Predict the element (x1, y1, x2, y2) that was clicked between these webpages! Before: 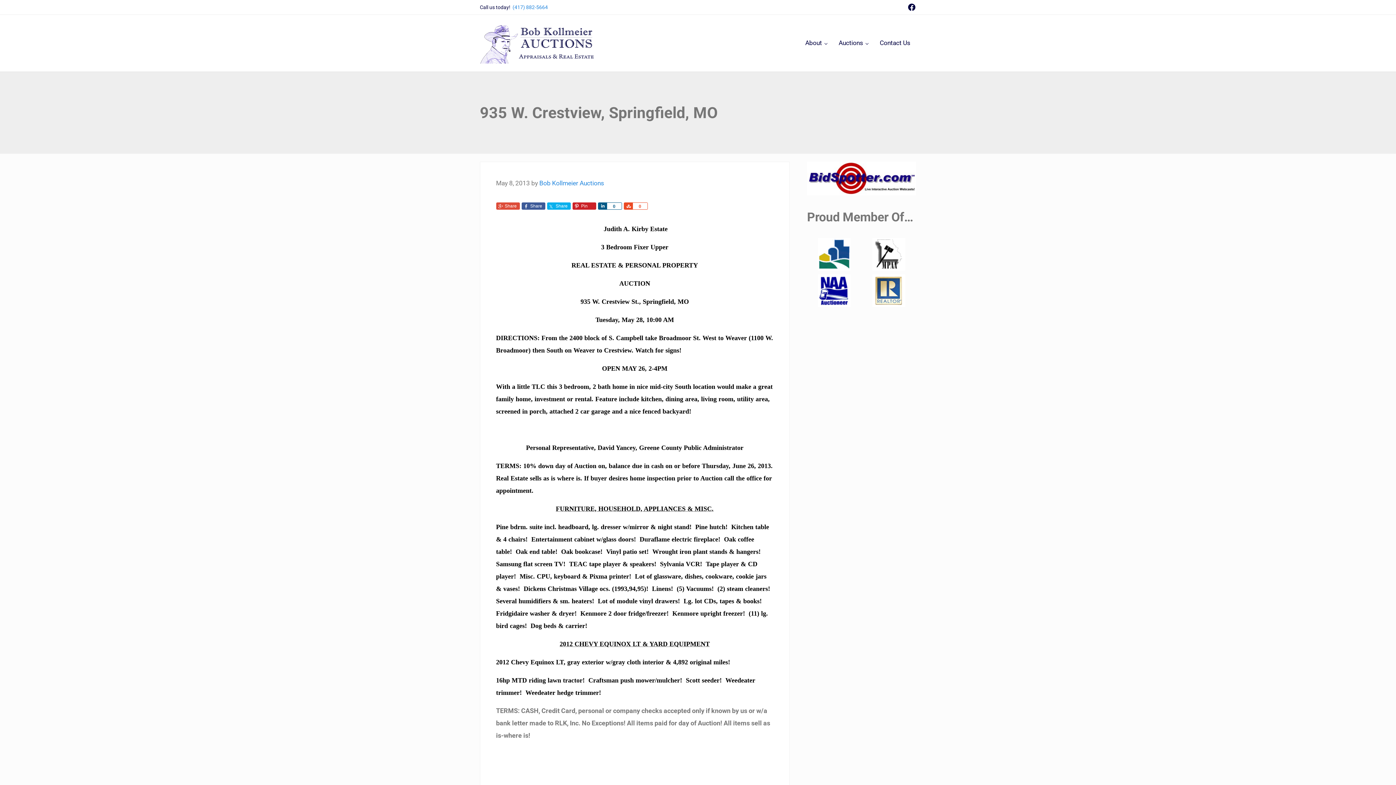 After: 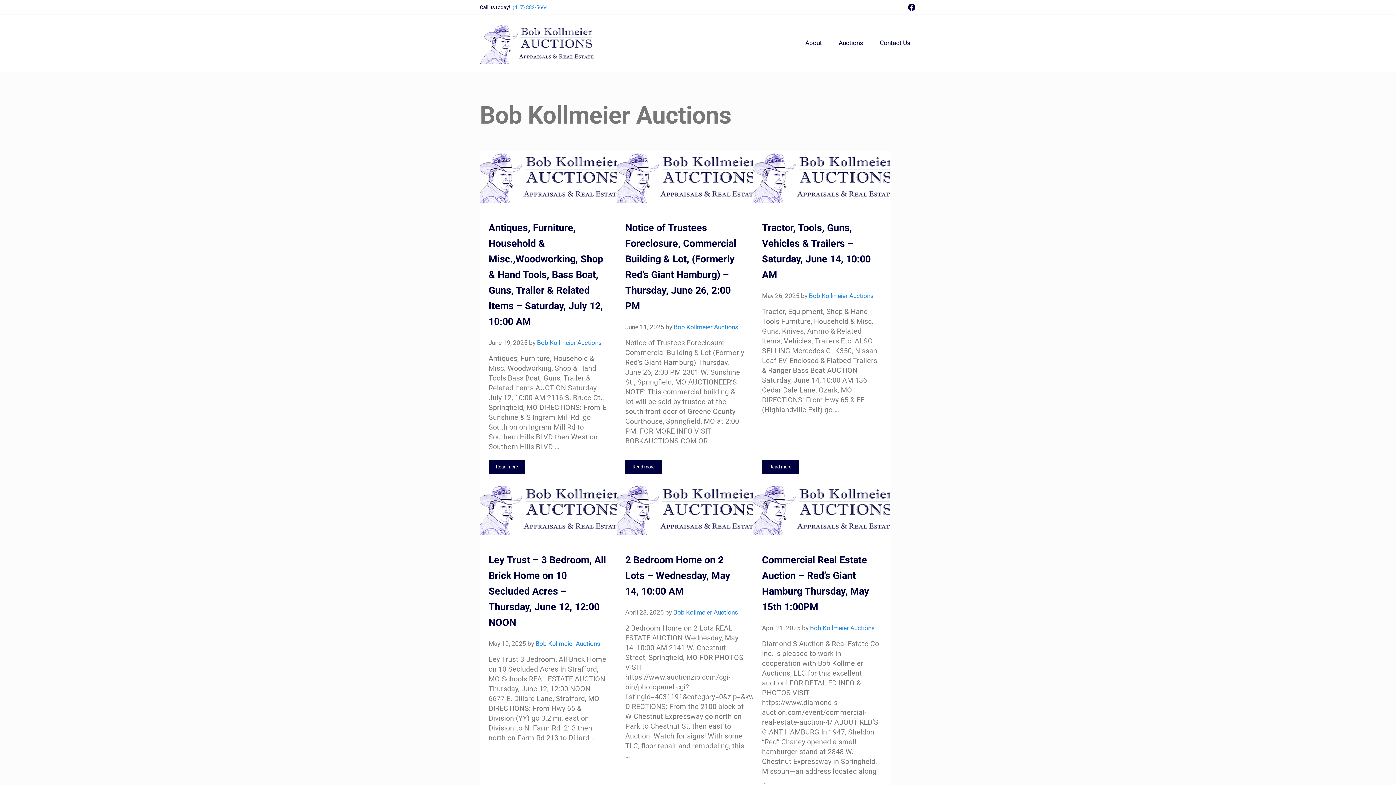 Action: bbox: (539, 179, 604, 186) label: Bob Kollmeier Auctions